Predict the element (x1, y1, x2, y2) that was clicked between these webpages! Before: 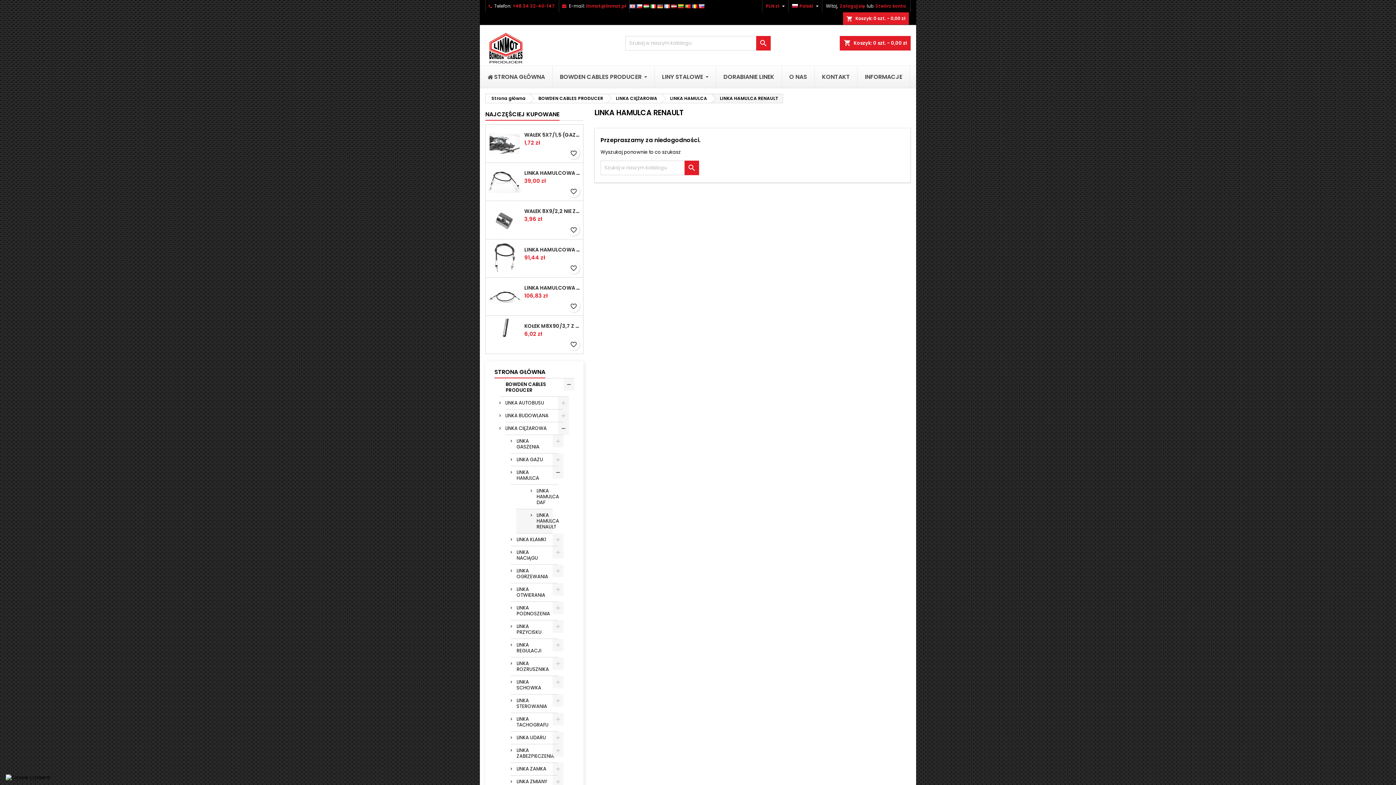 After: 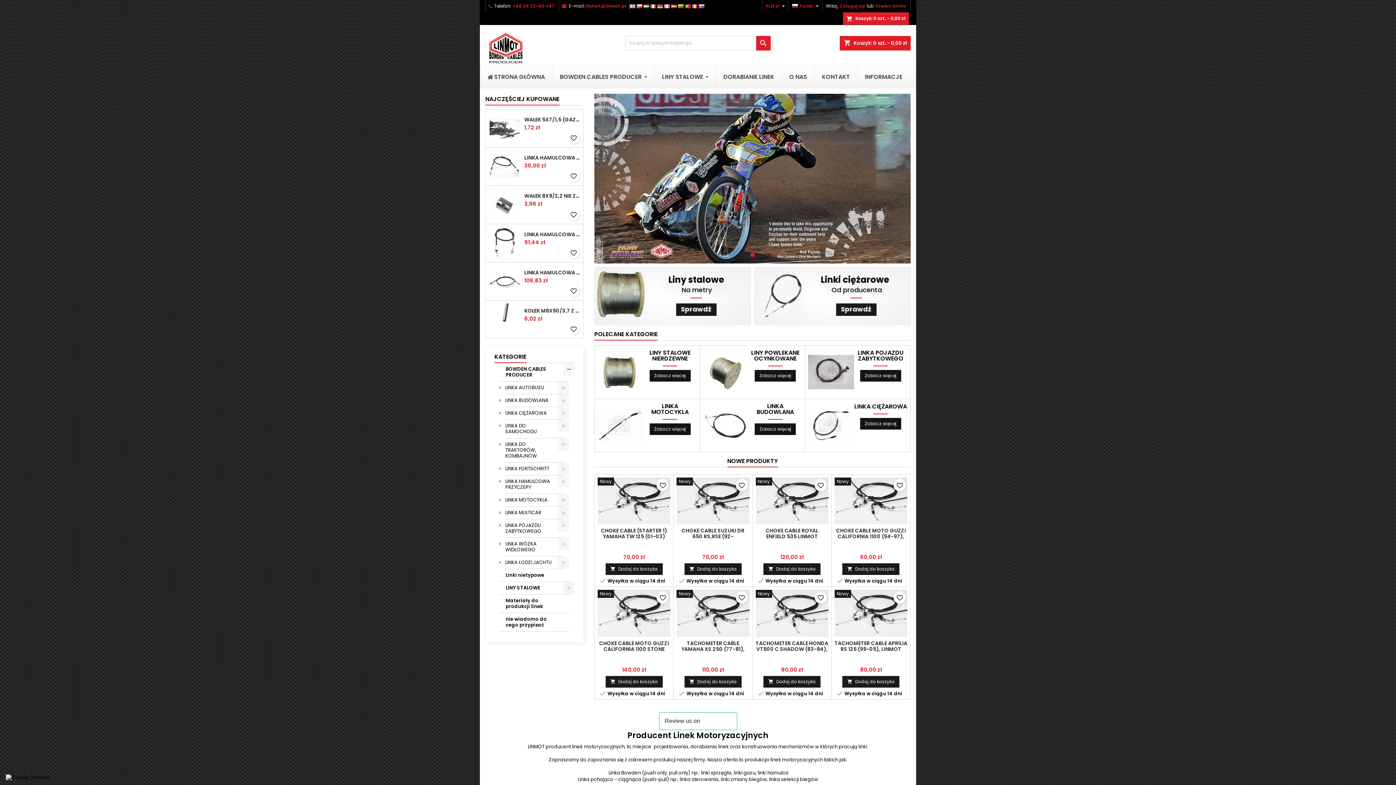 Action: label: STRONA GŁÓWNA bbox: (480, 66, 552, 88)